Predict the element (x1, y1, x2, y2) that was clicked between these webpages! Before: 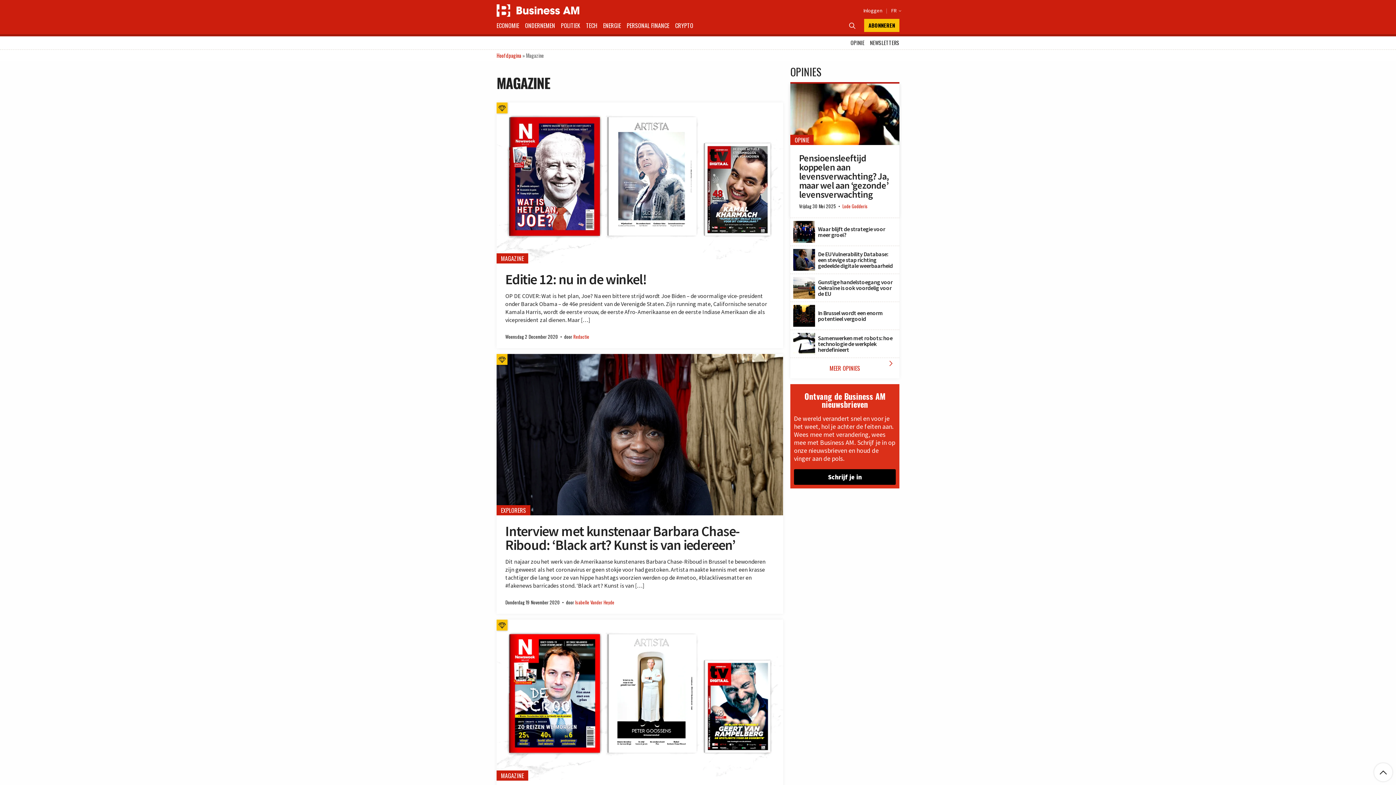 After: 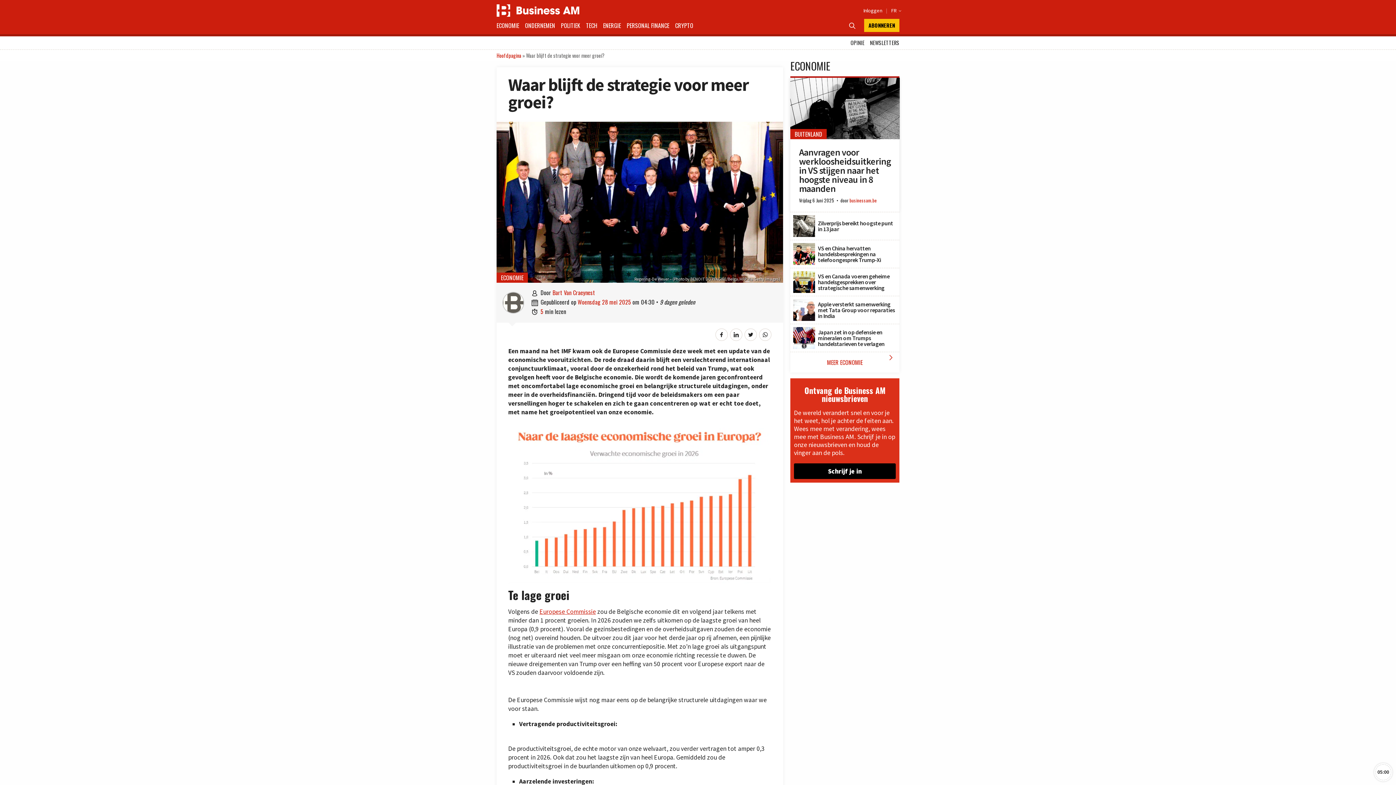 Action: label: Waar blijft de strategie voor meer groei? bbox: (793, 221, 815, 228)